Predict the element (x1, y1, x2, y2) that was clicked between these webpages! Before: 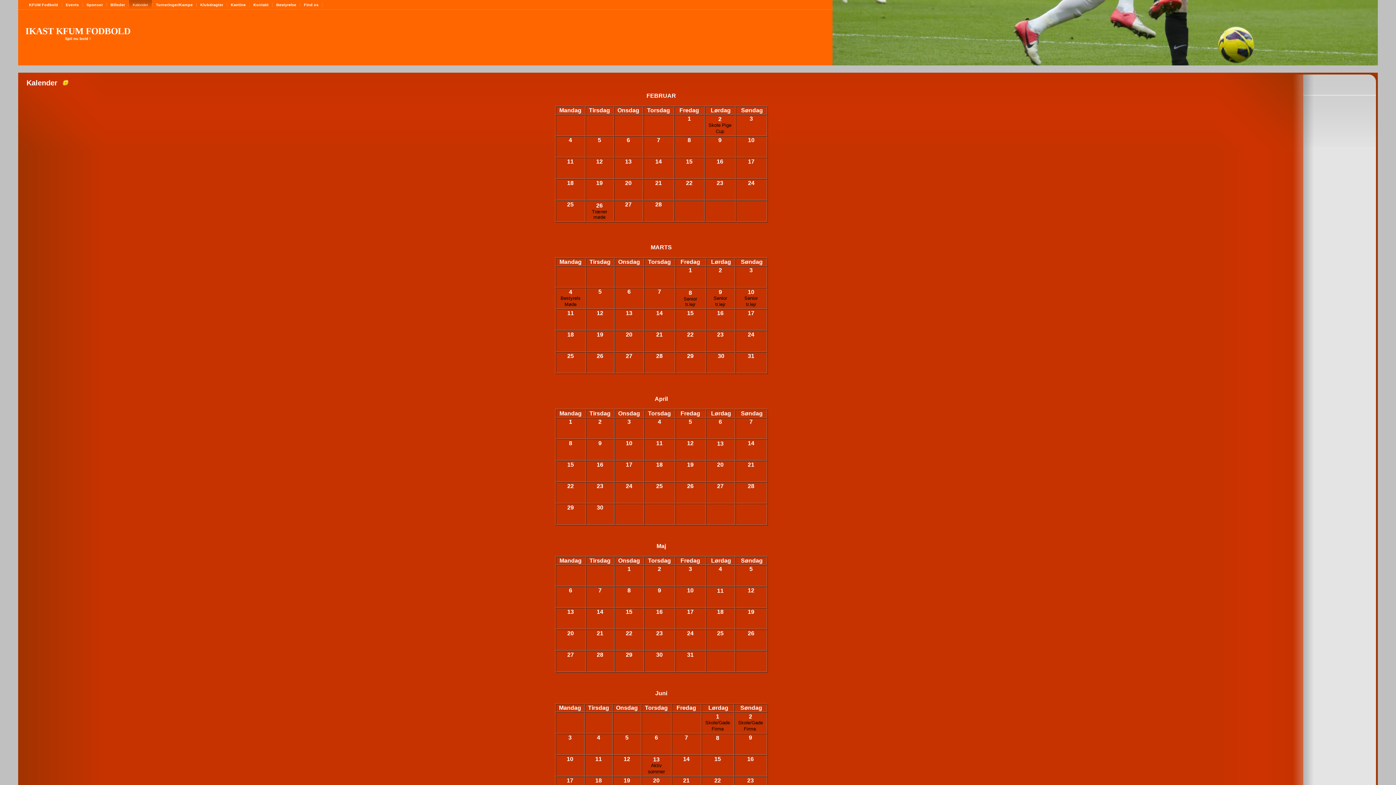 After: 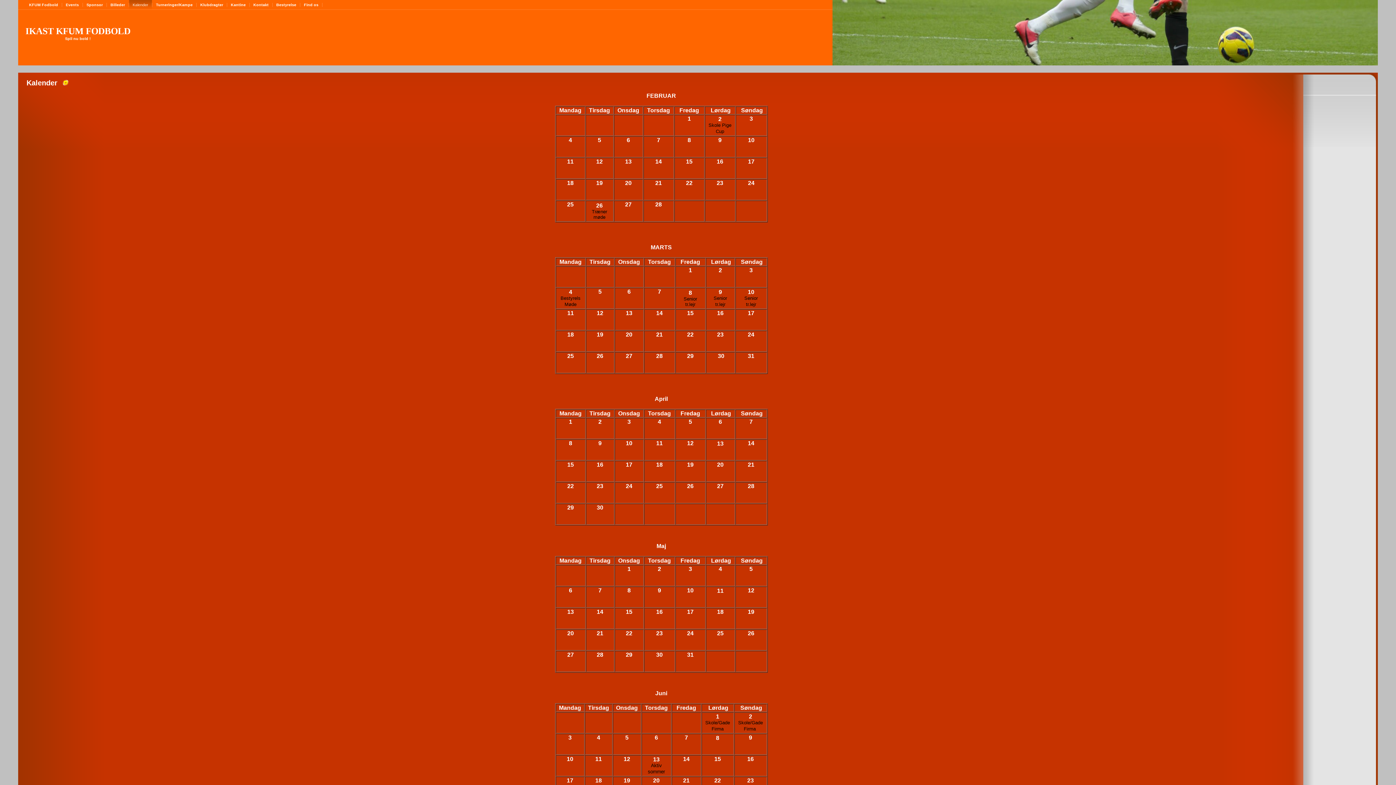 Action: bbox: (132, 2, 148, 6) label: Kalender